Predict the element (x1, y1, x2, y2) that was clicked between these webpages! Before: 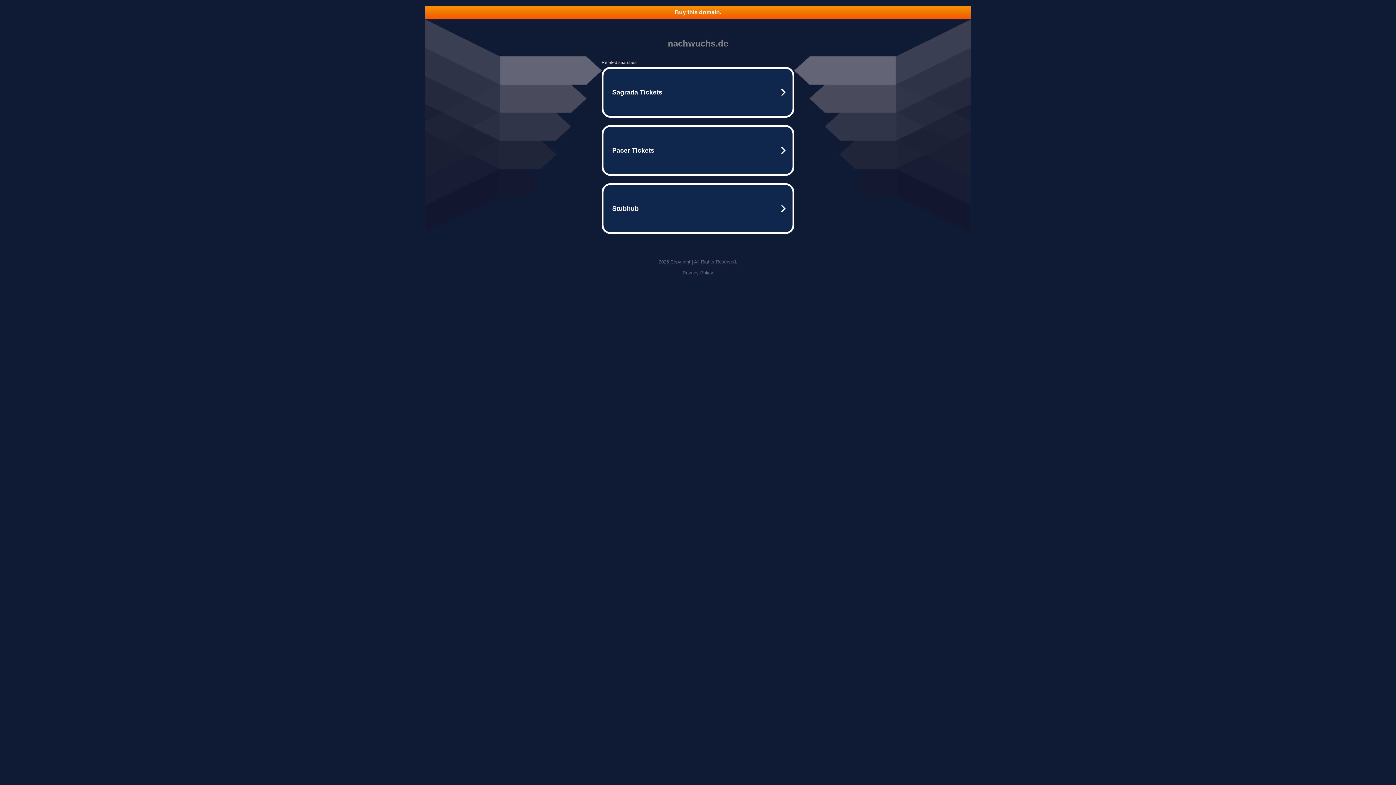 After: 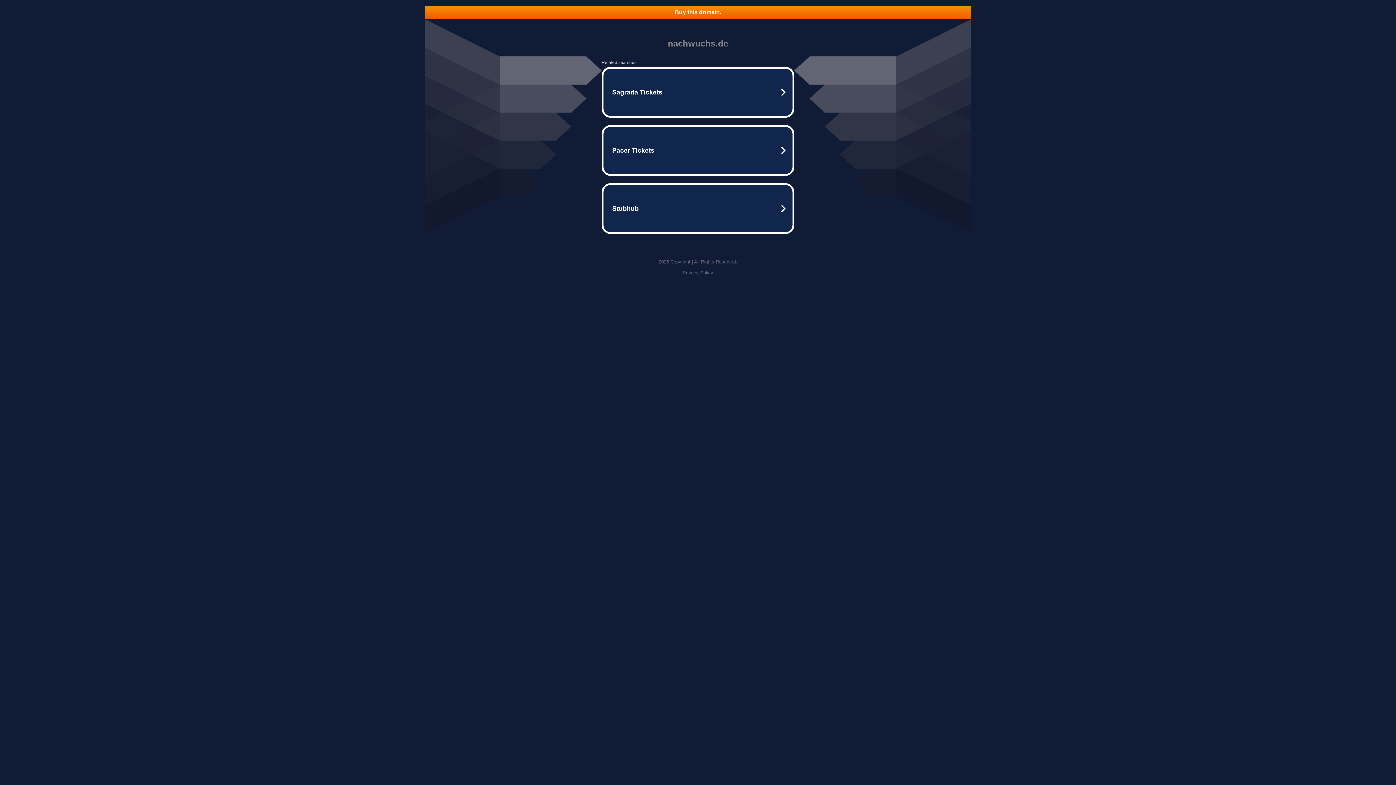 Action: bbox: (425, 5, 970, 18) label: Buy this domain.